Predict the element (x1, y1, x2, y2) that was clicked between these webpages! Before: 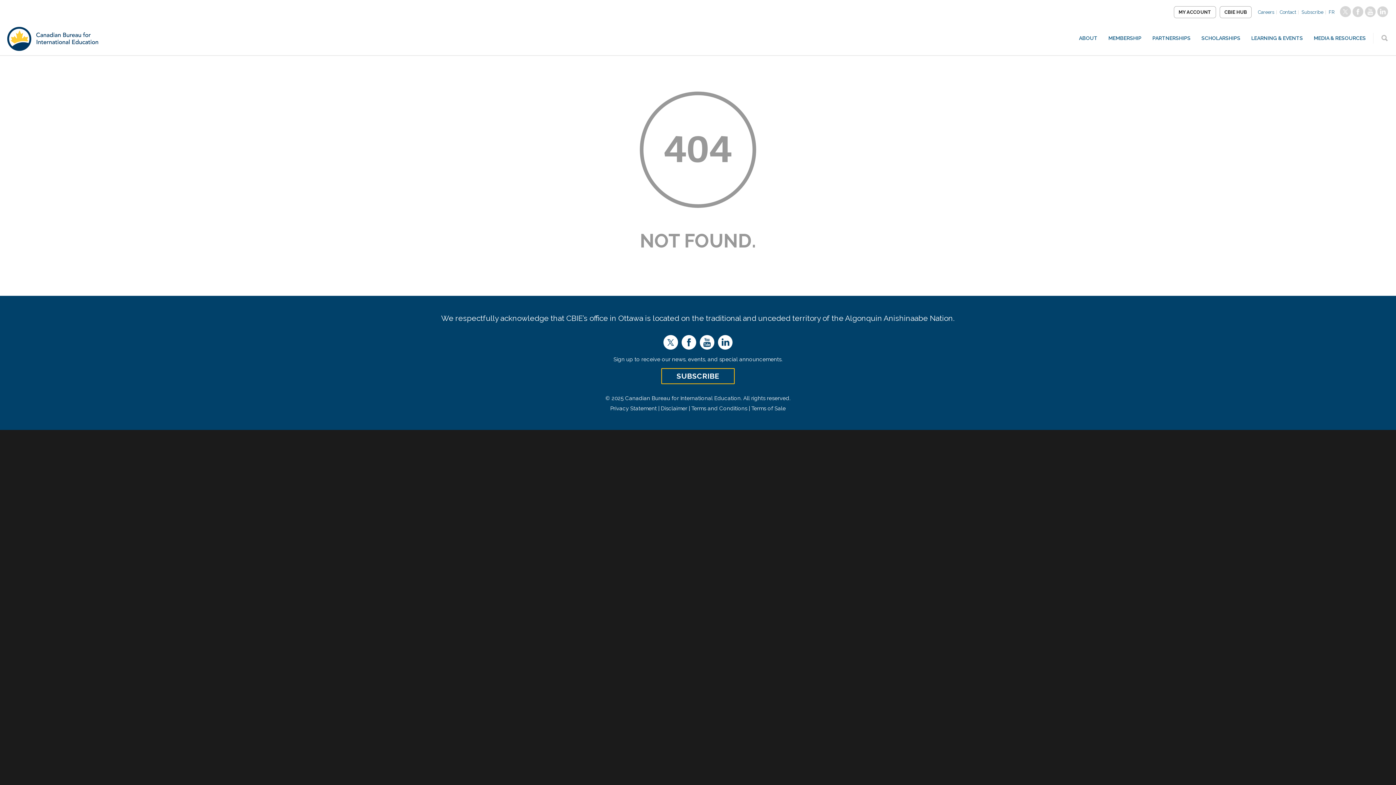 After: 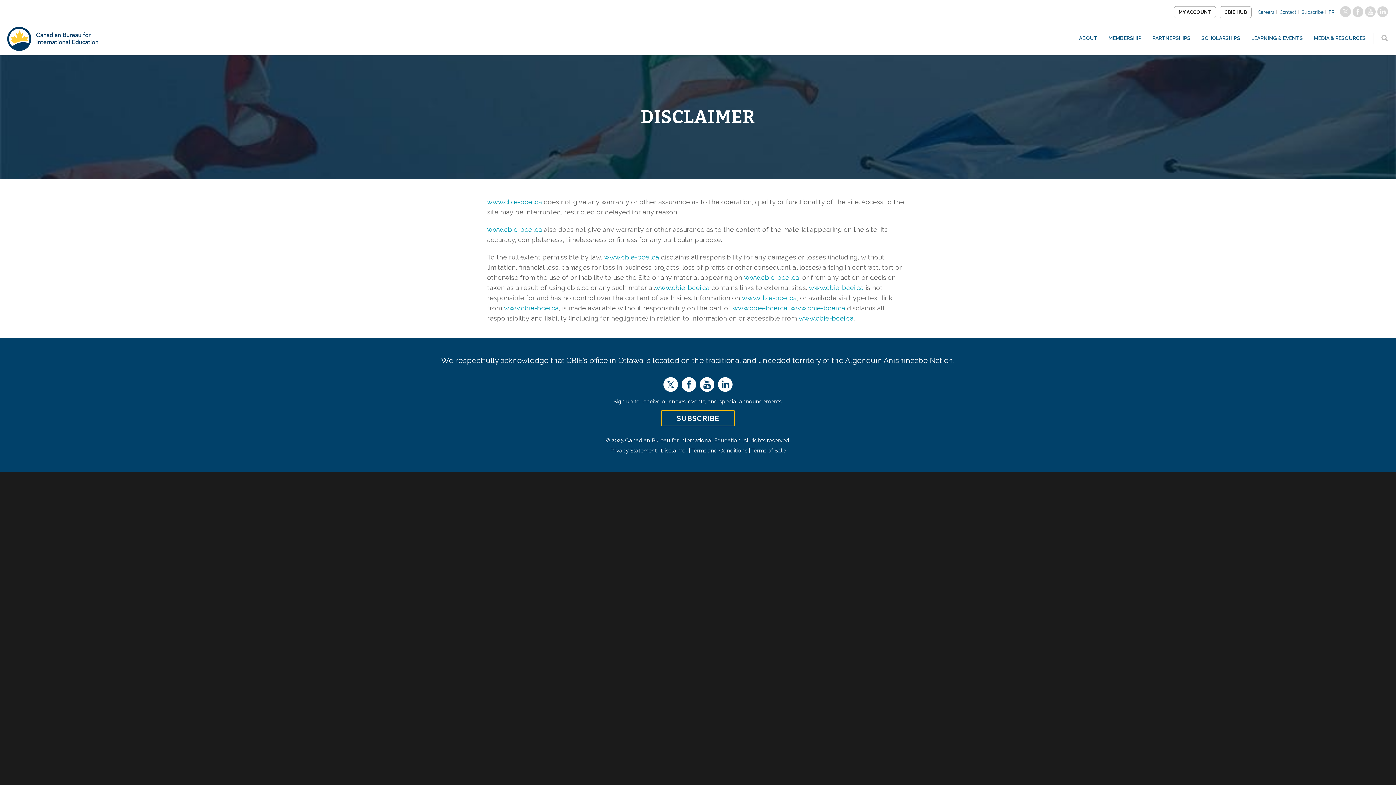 Action: bbox: (660, 405, 687, 412) label: Disclaimer